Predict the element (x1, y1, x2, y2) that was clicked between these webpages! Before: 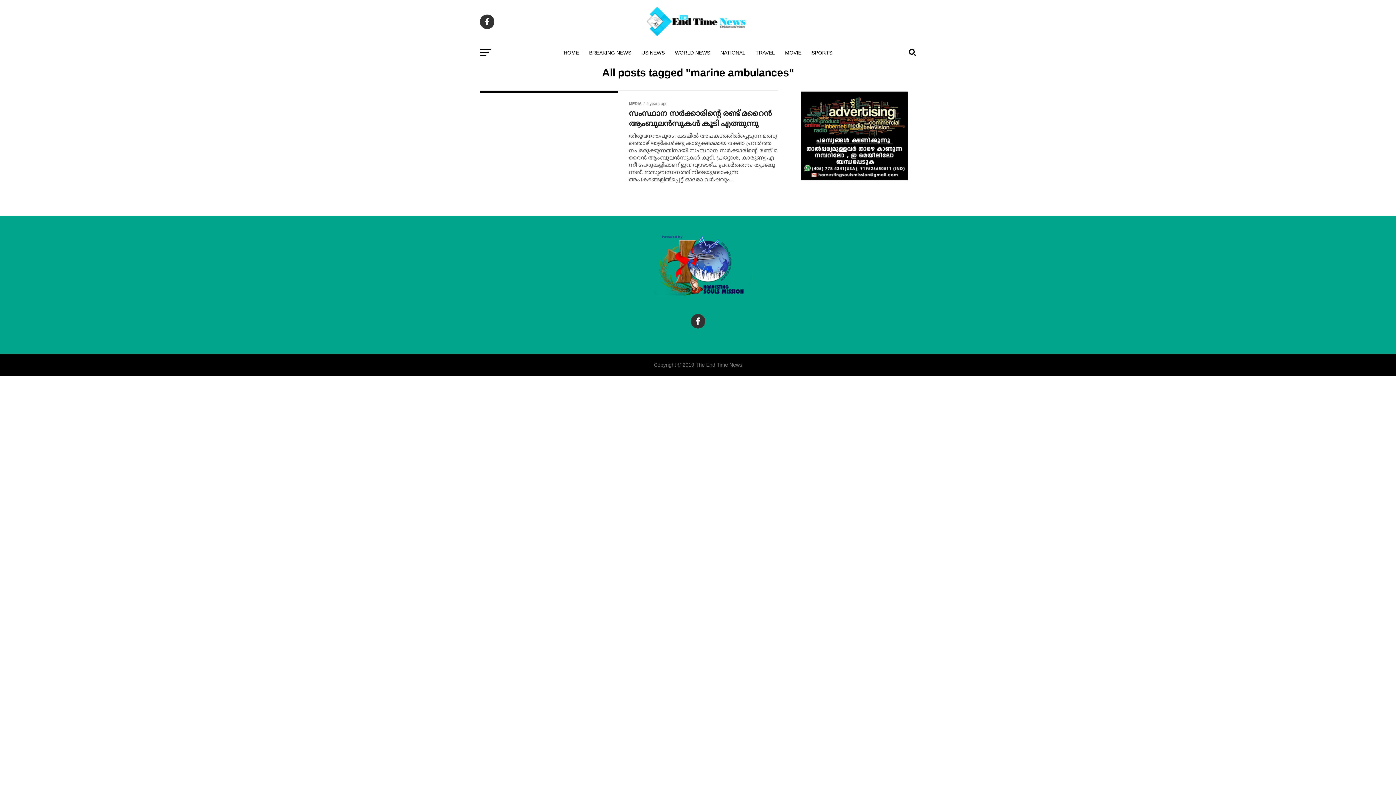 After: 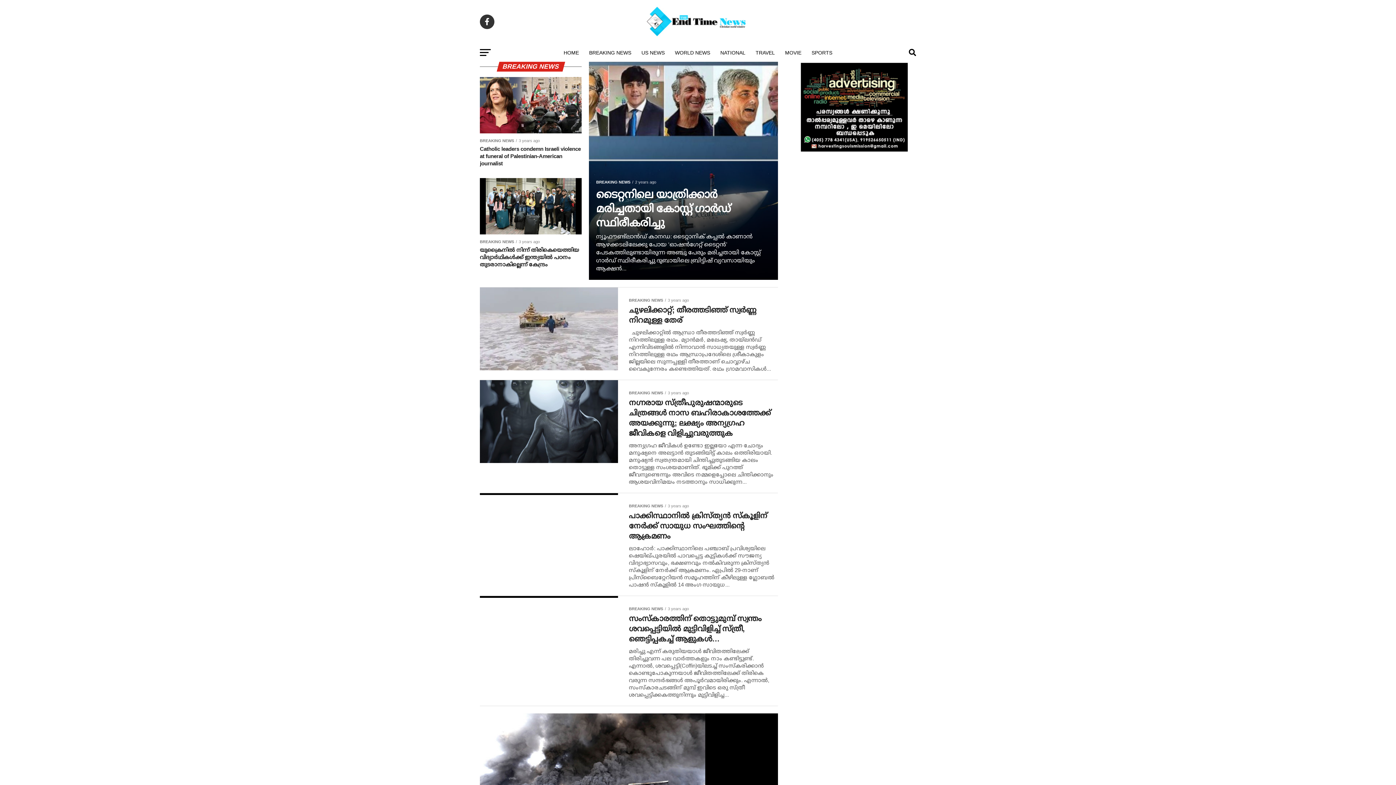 Action: label: BREAKING NEWS bbox: (584, 43, 635, 61)